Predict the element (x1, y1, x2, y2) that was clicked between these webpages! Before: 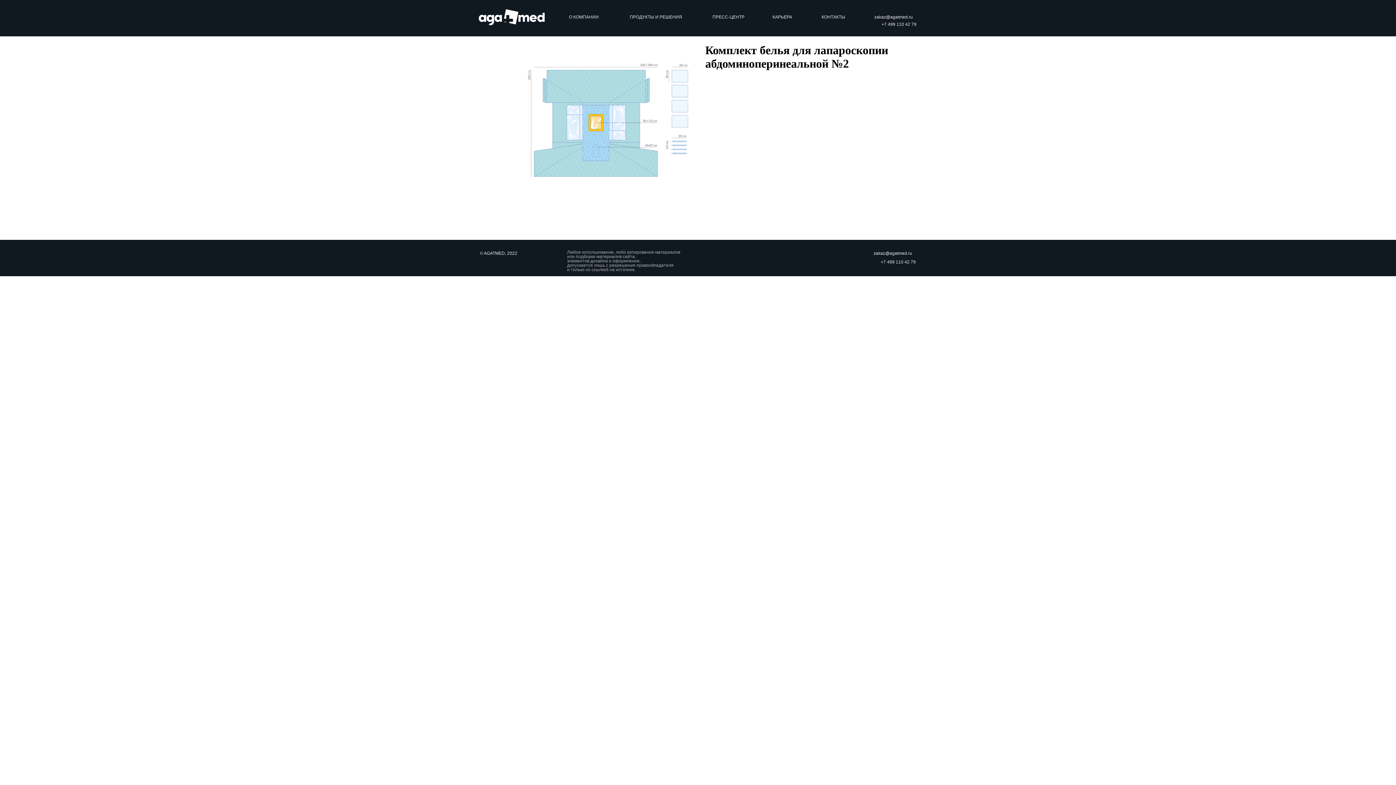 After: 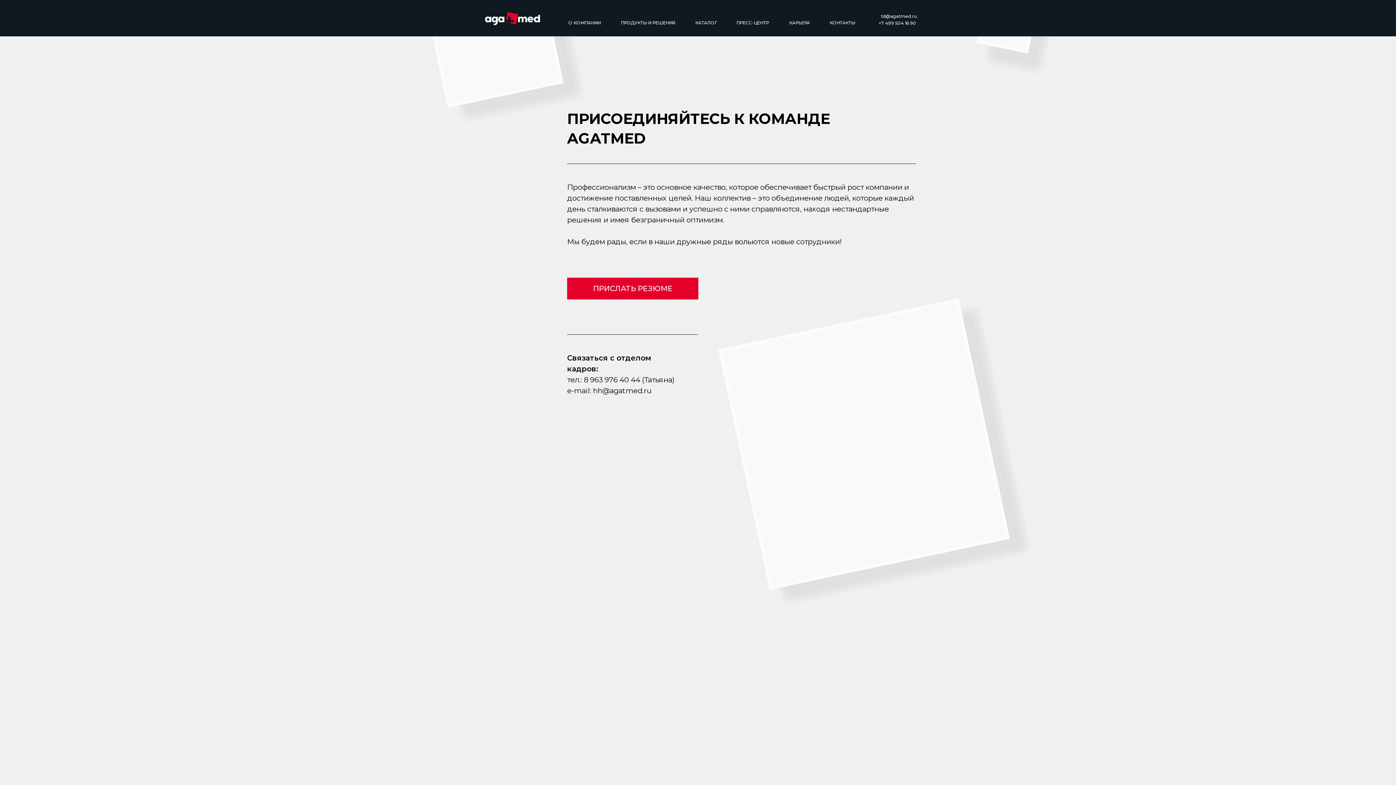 Action: bbox: (772, 14, 792, 19) label: КАРЬЕРА